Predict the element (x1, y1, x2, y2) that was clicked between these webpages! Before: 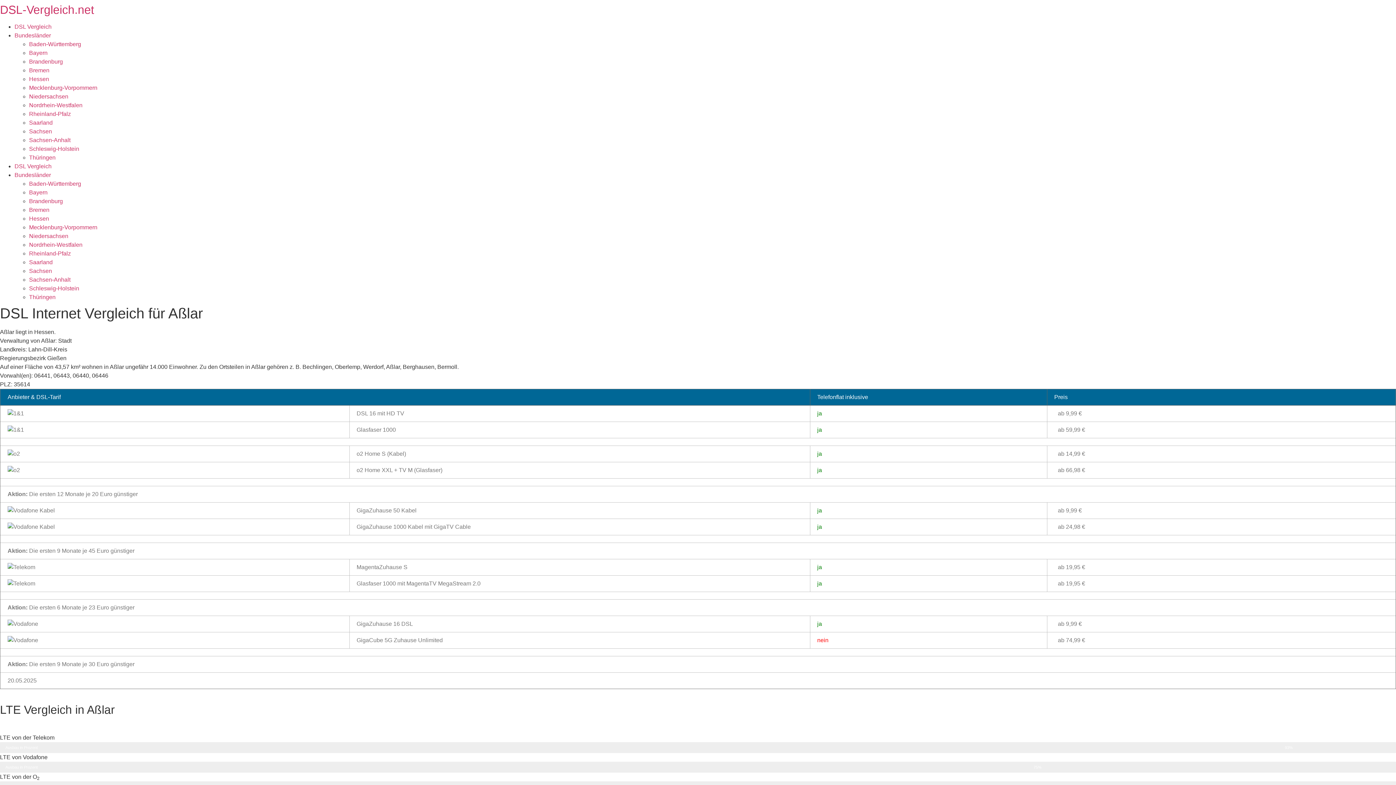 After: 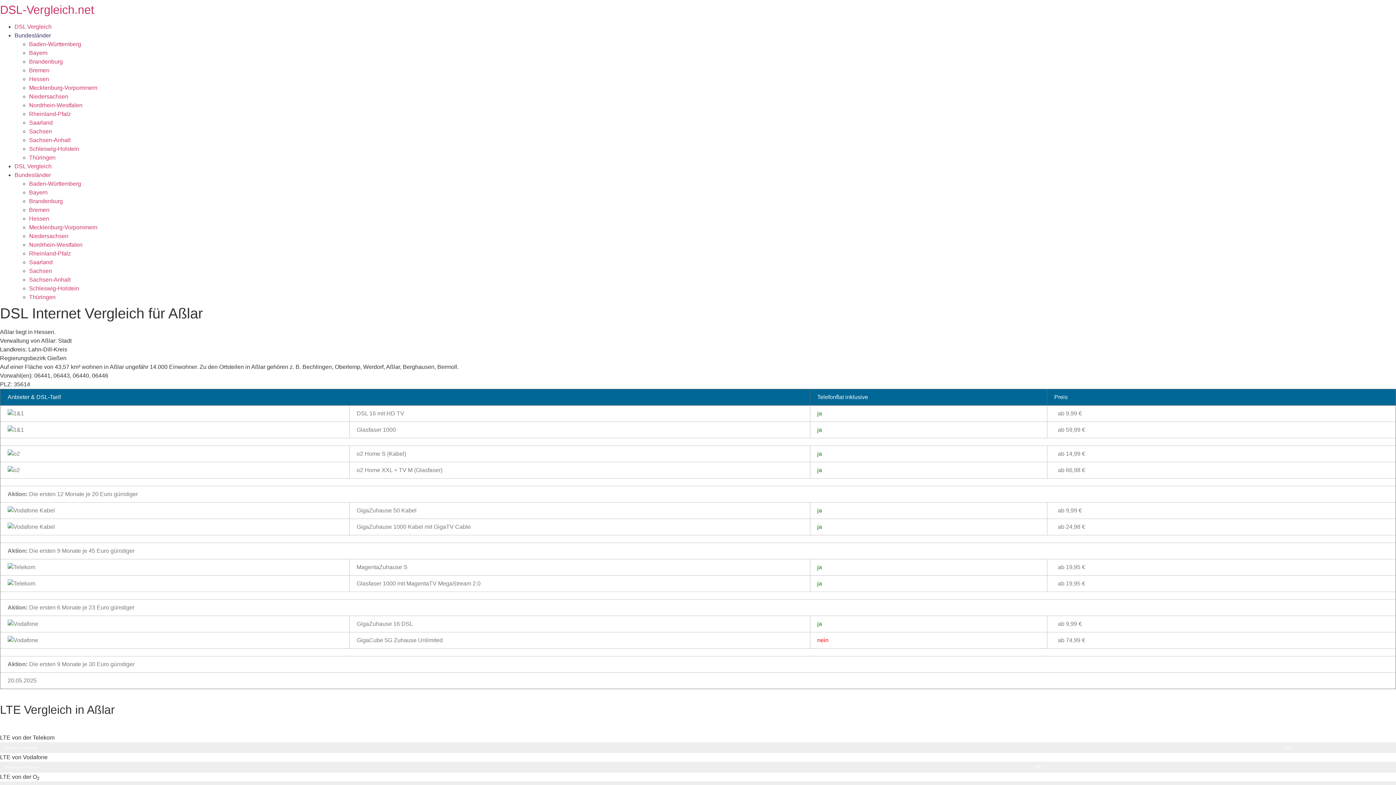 Action: bbox: (14, 32, 50, 38) label: Bundesländer